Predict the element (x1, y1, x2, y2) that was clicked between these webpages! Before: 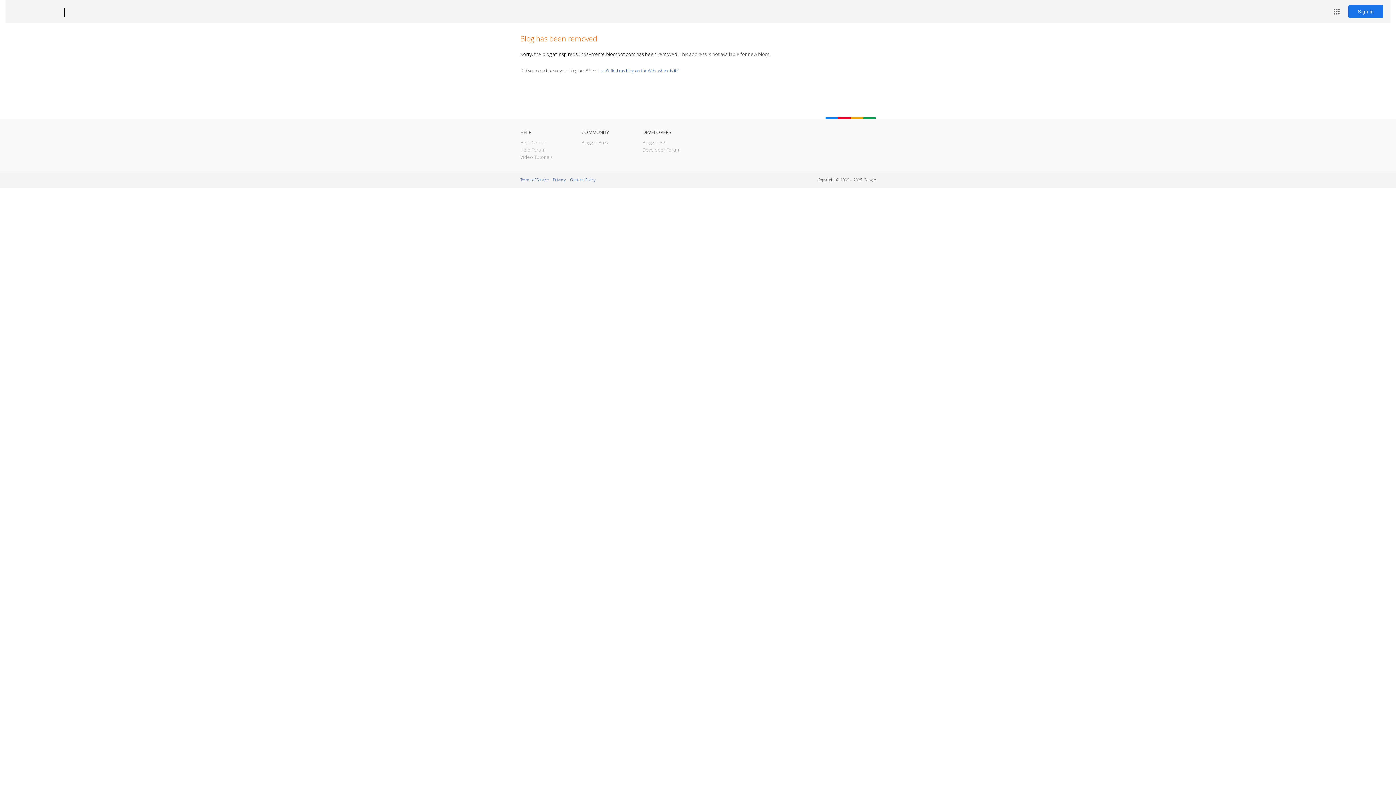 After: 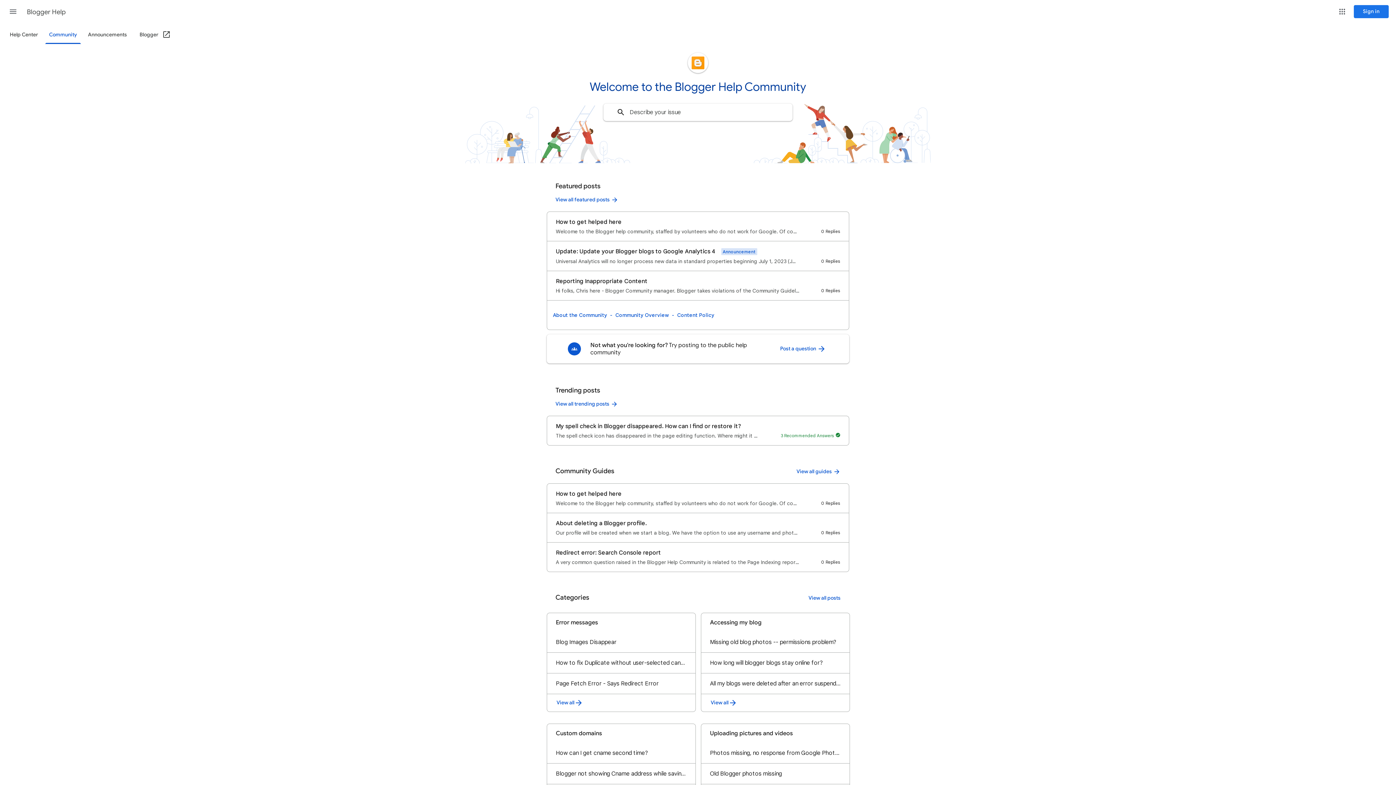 Action: bbox: (520, 146, 545, 153) label: Help Forum